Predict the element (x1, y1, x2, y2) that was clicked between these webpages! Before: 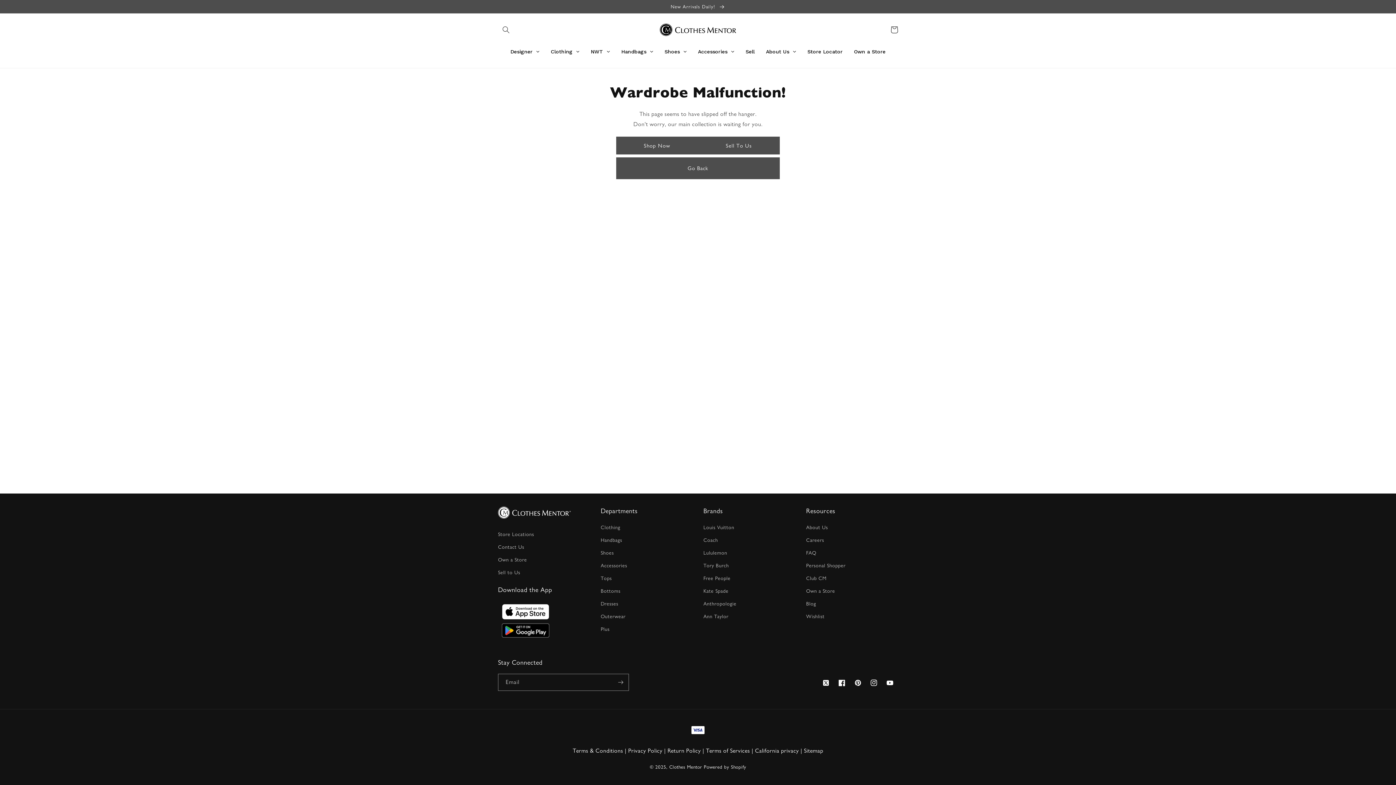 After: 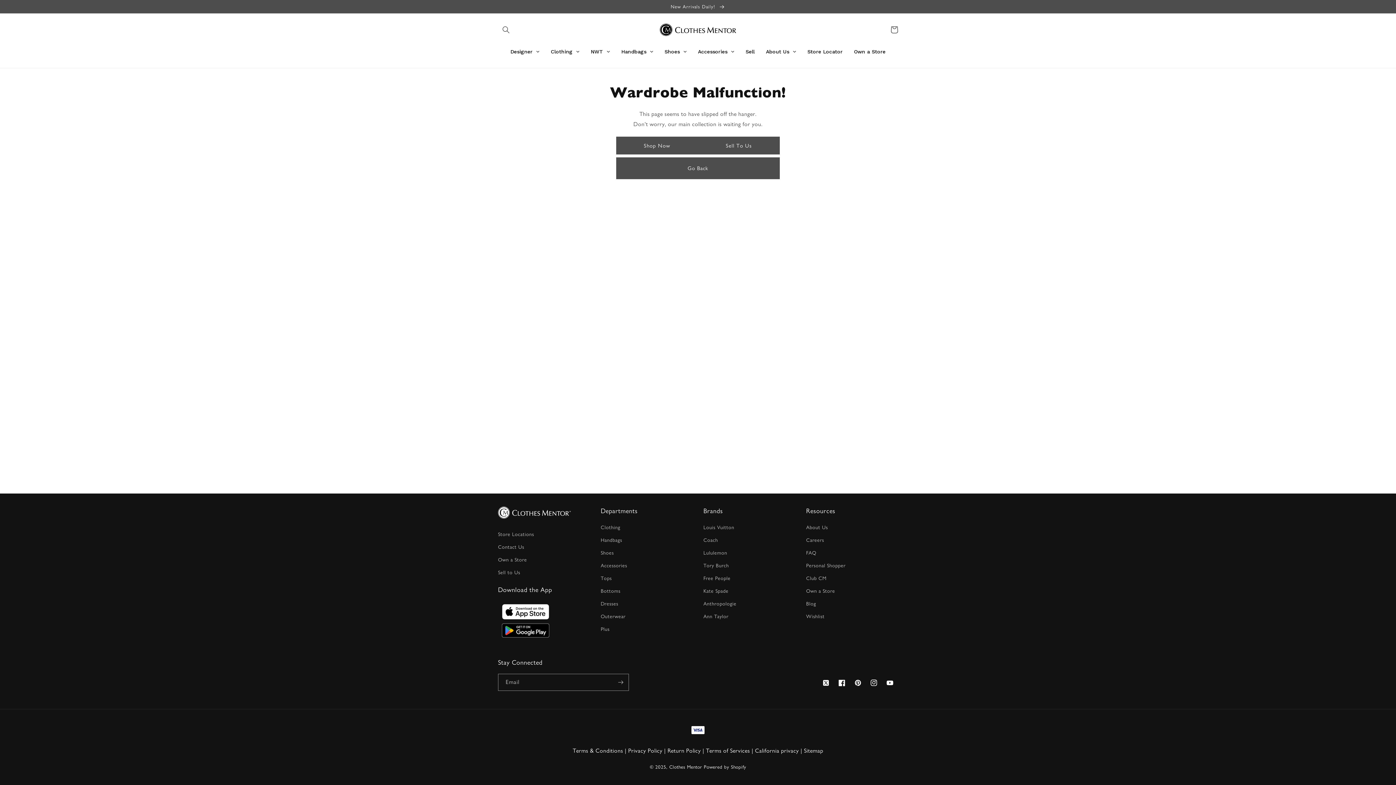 Action: bbox: (755, 747, 799, 754) label: California privacy